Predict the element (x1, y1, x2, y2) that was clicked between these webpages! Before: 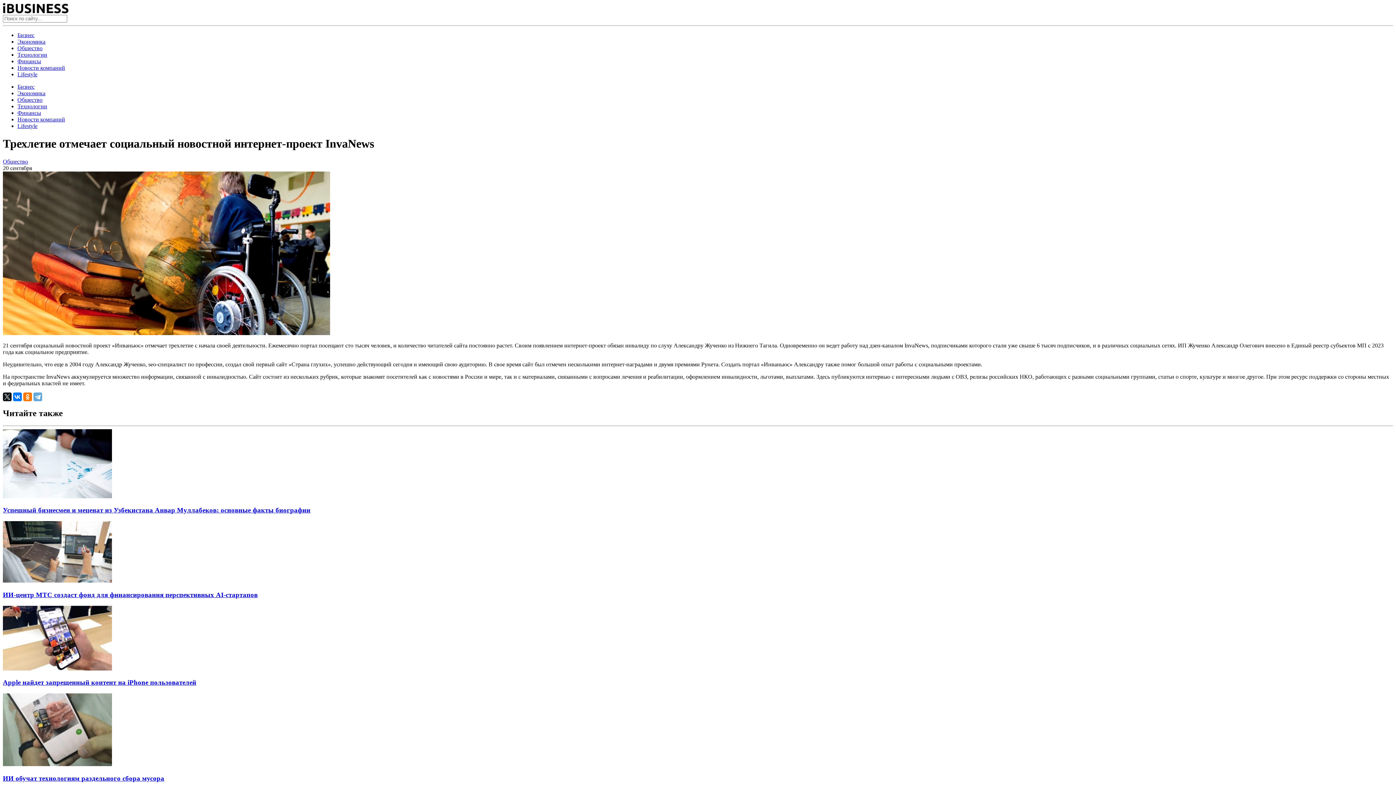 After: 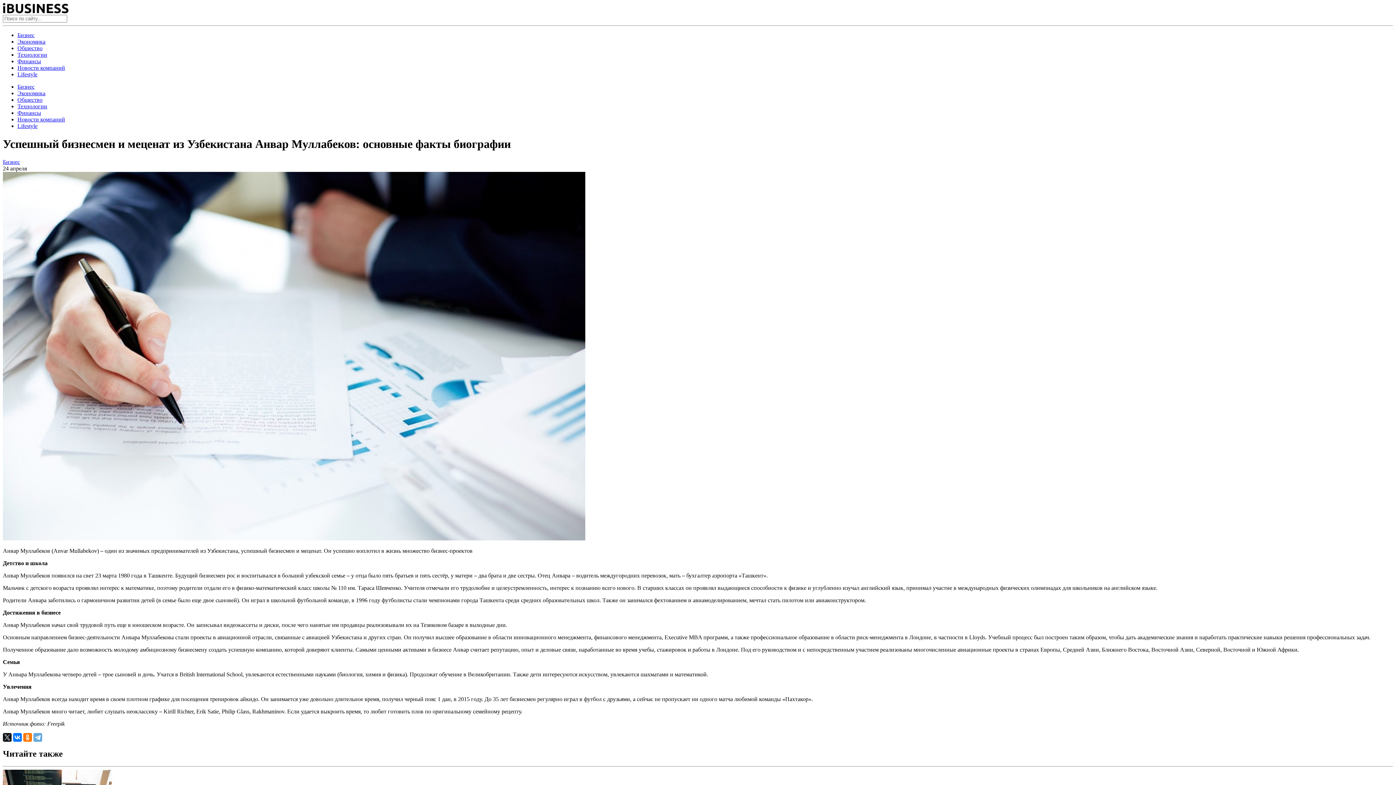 Action: bbox: (2, 493, 112, 499)